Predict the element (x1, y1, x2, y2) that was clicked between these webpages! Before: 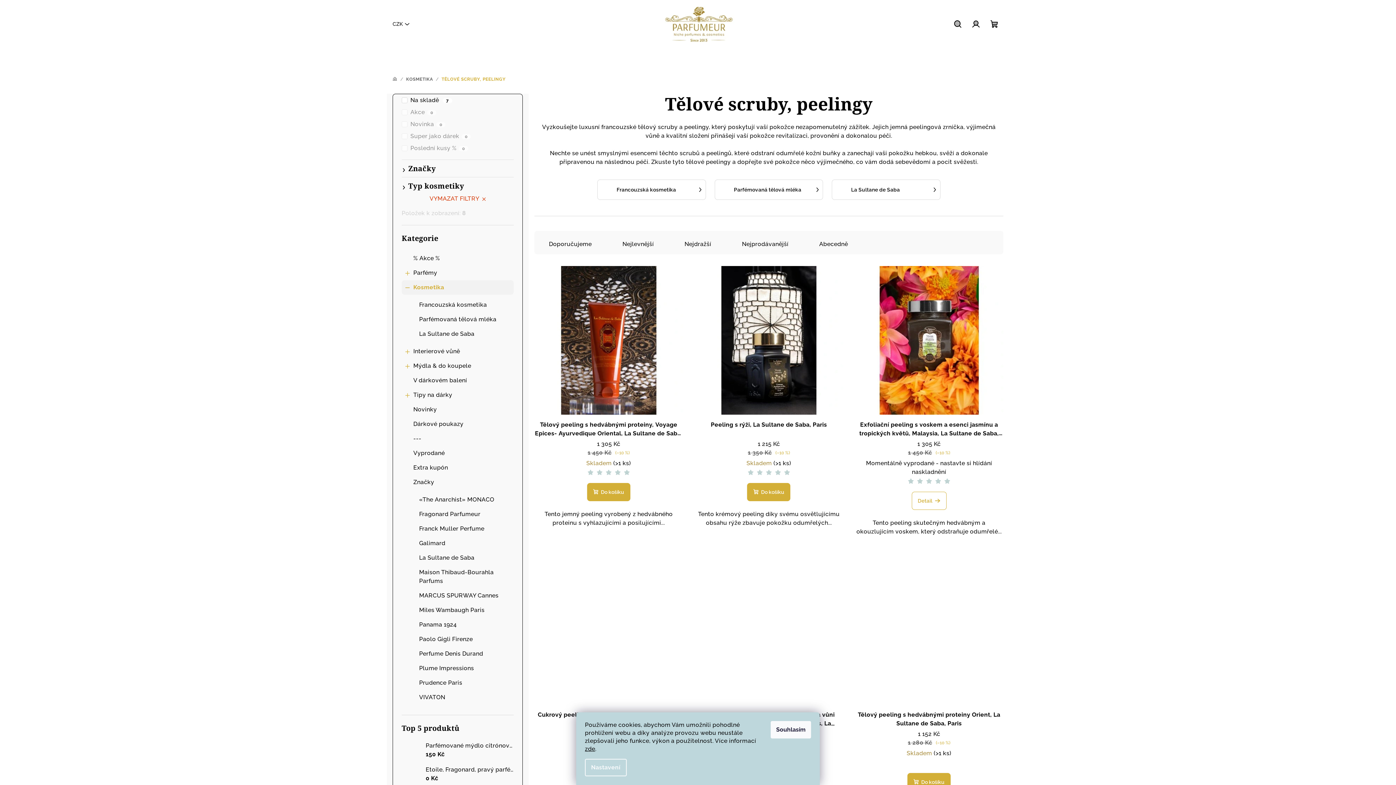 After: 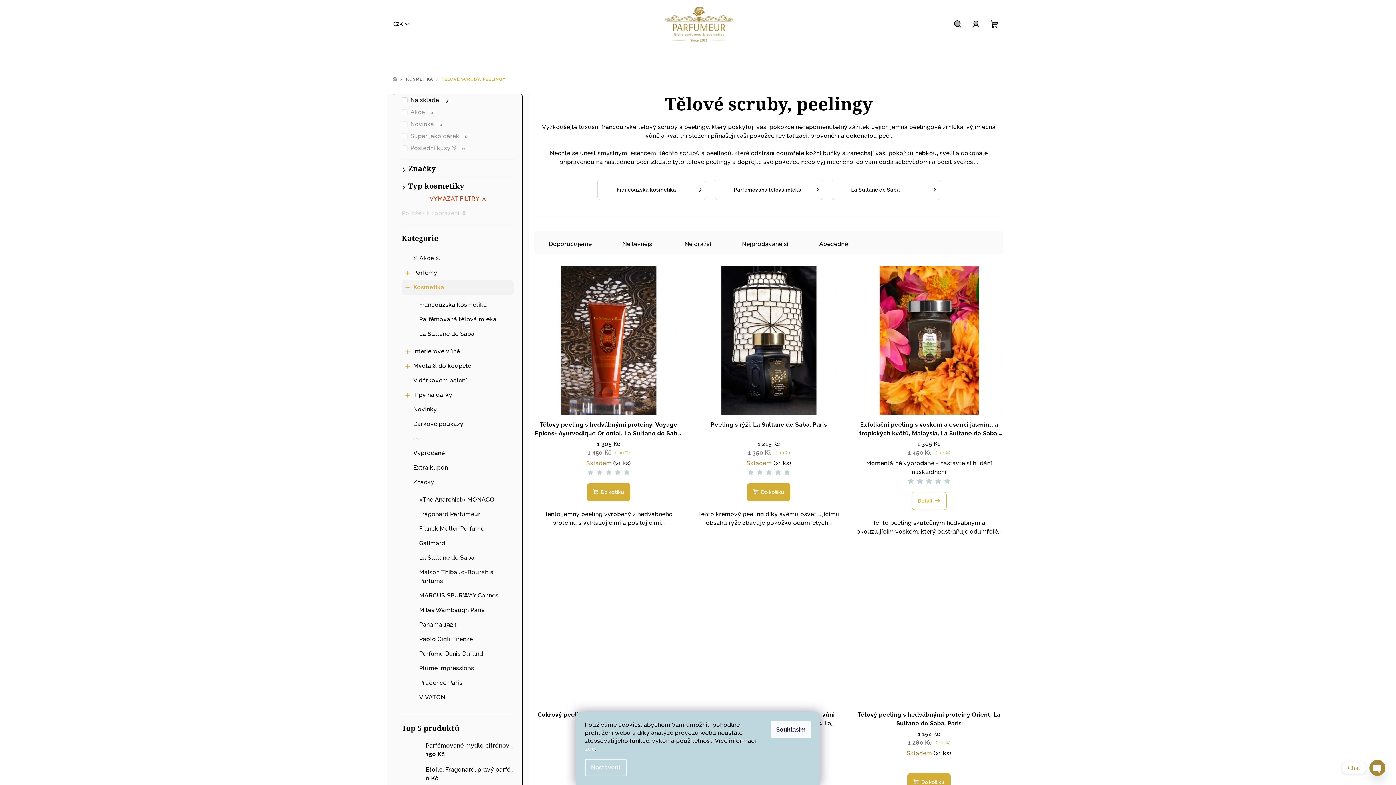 Action: label: zde bbox: (585, 745, 595, 752)